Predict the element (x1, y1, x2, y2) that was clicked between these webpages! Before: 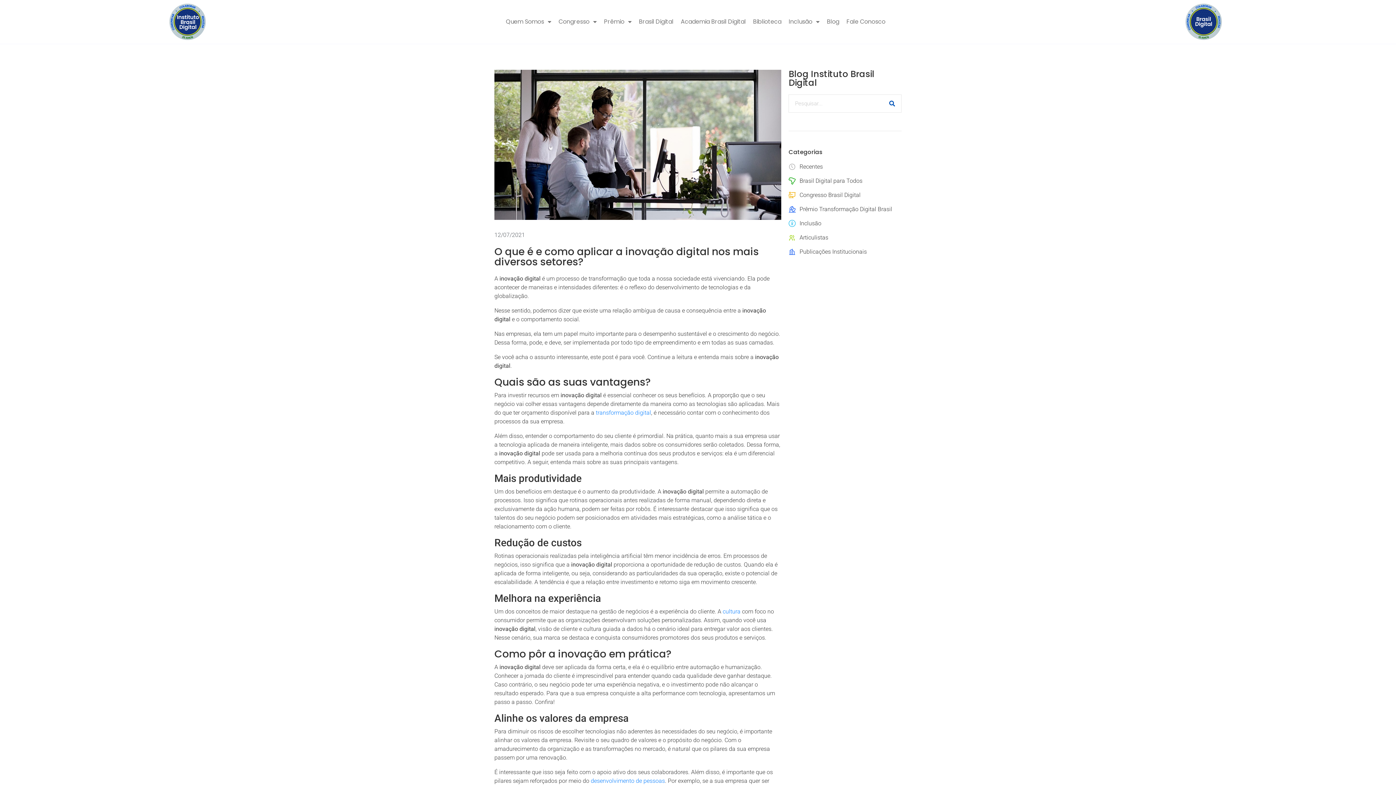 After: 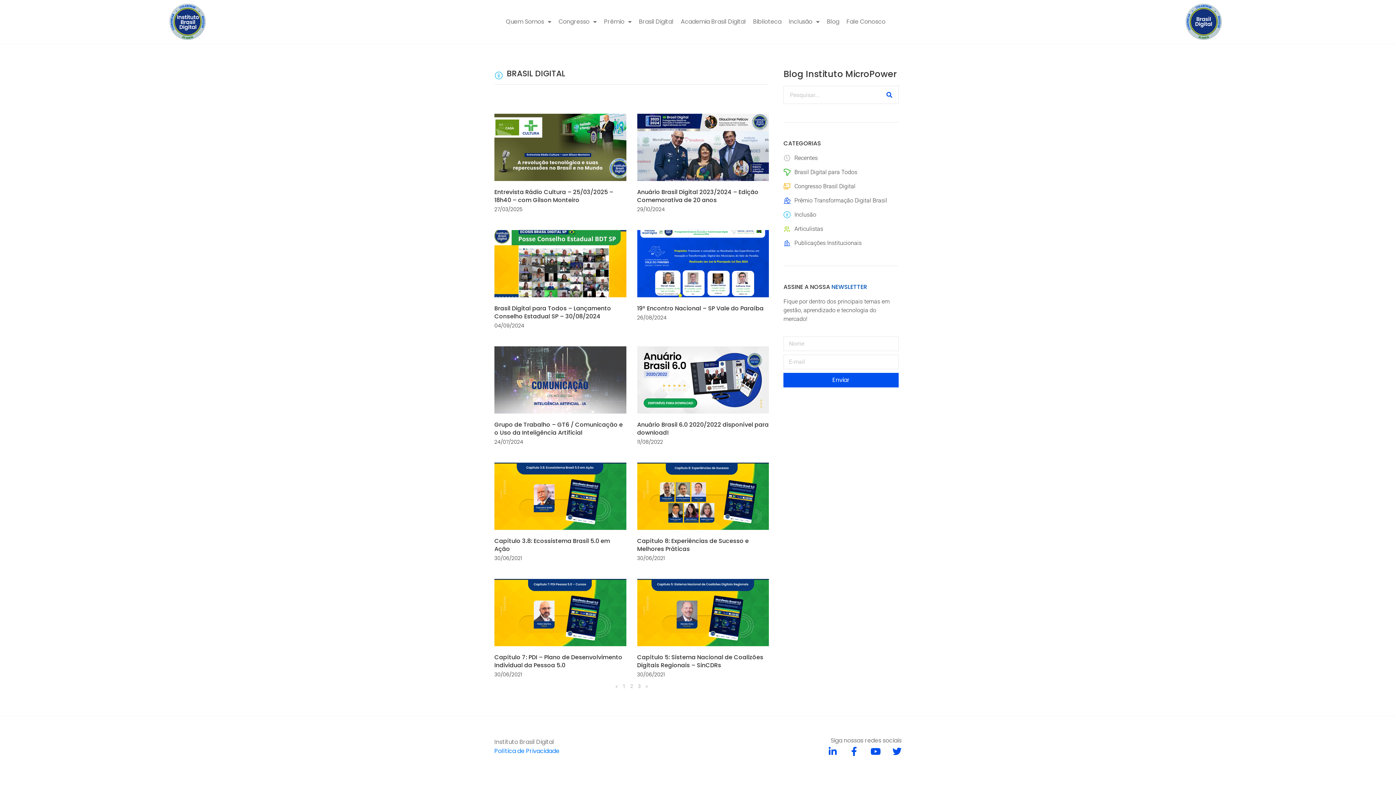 Action: label: Brasil Digital para Todos bbox: (788, 176, 901, 185)